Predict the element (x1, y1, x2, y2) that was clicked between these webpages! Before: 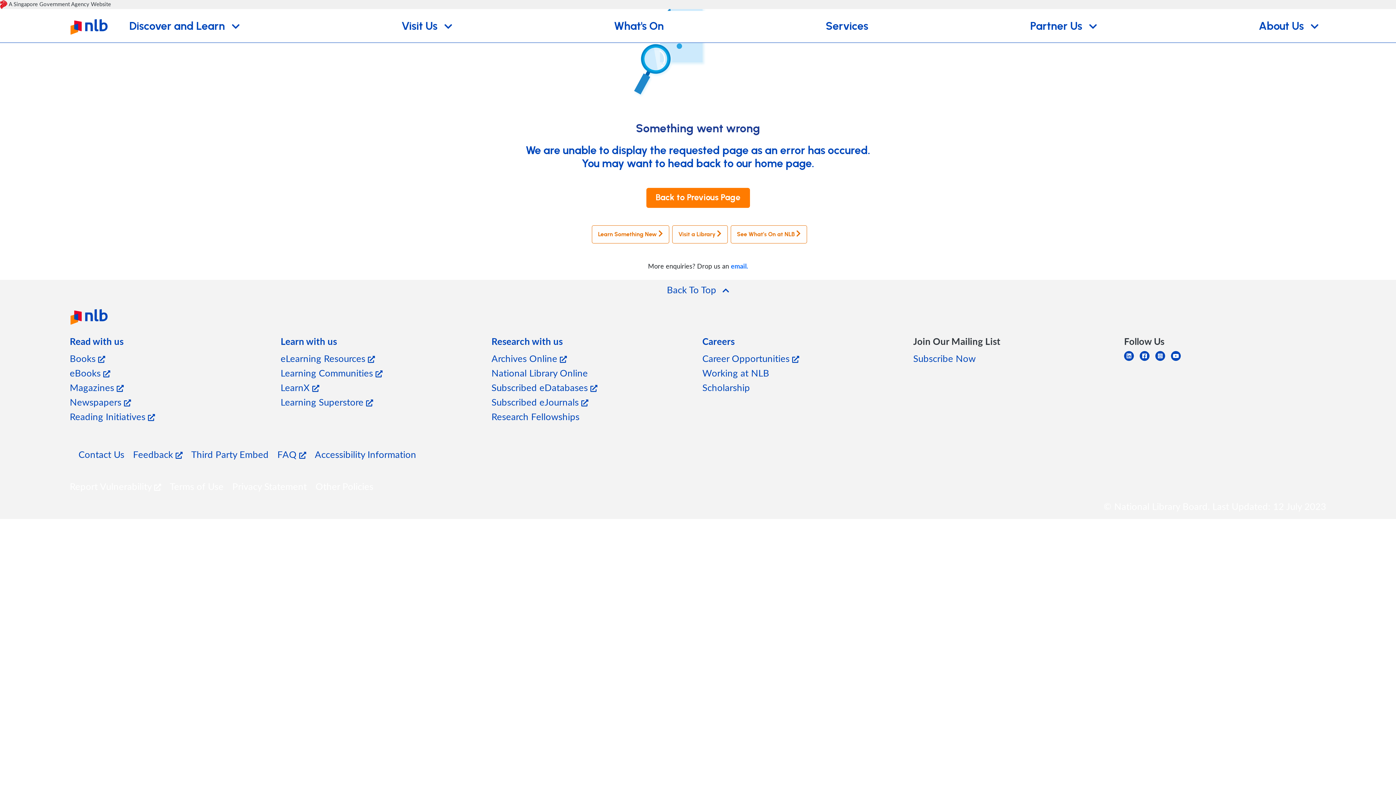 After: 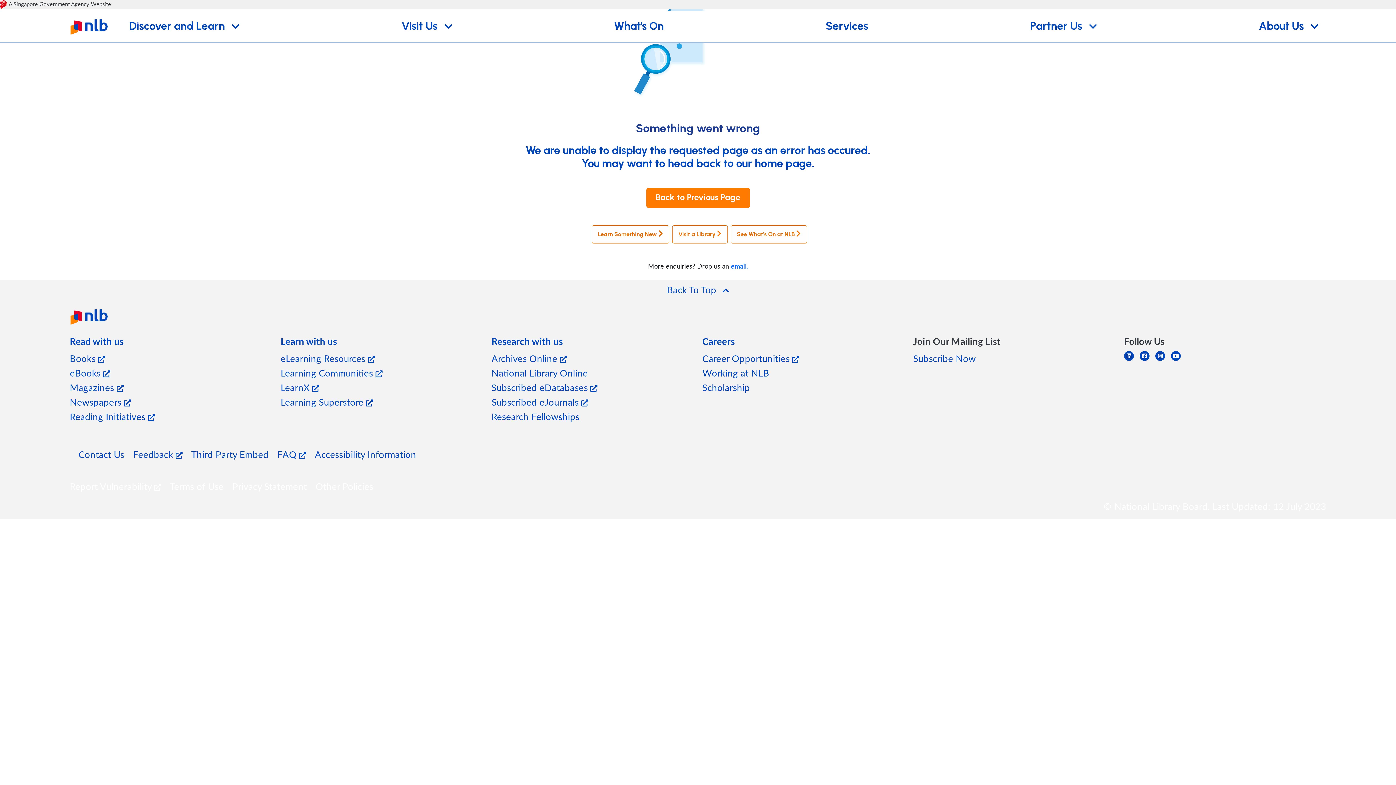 Action: label: Read with us bbox: (69, 334, 272, 348)